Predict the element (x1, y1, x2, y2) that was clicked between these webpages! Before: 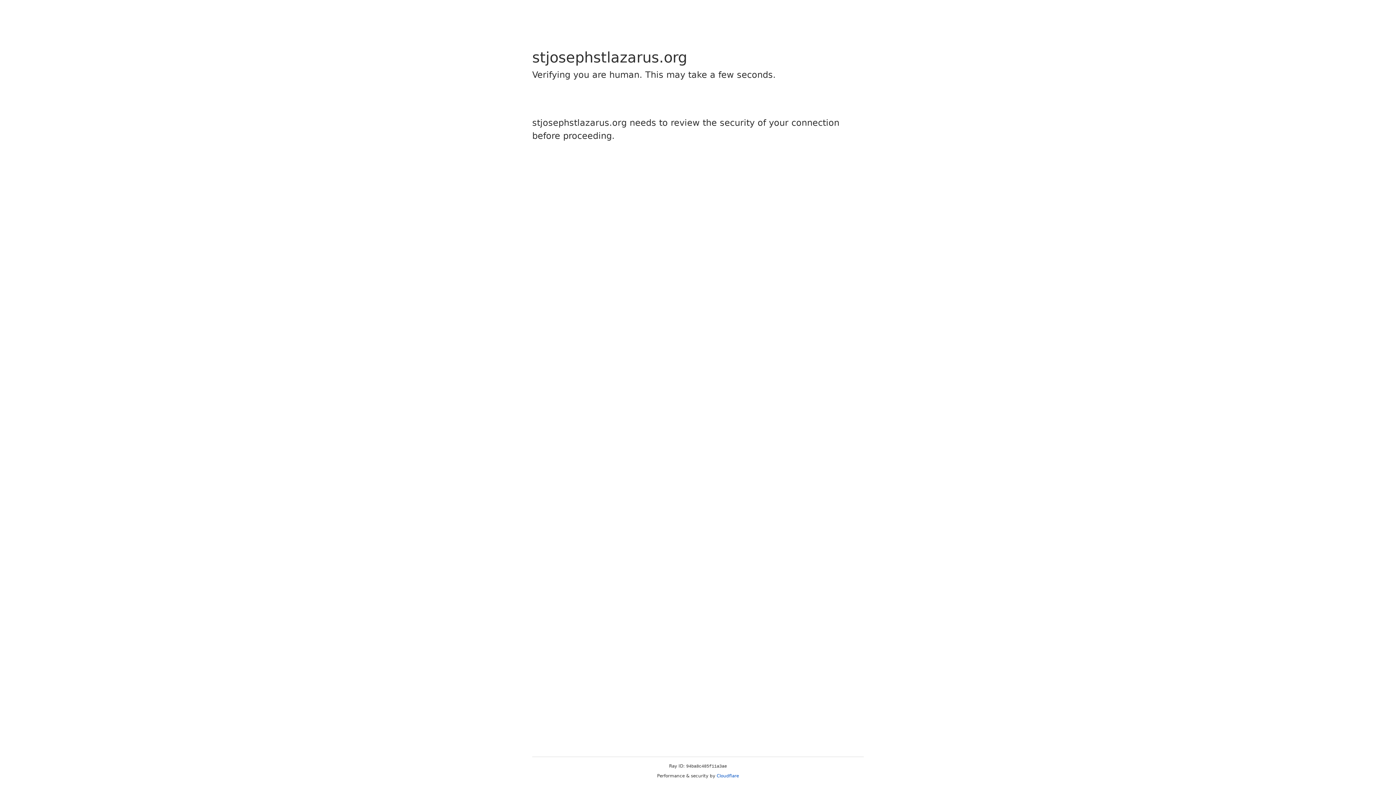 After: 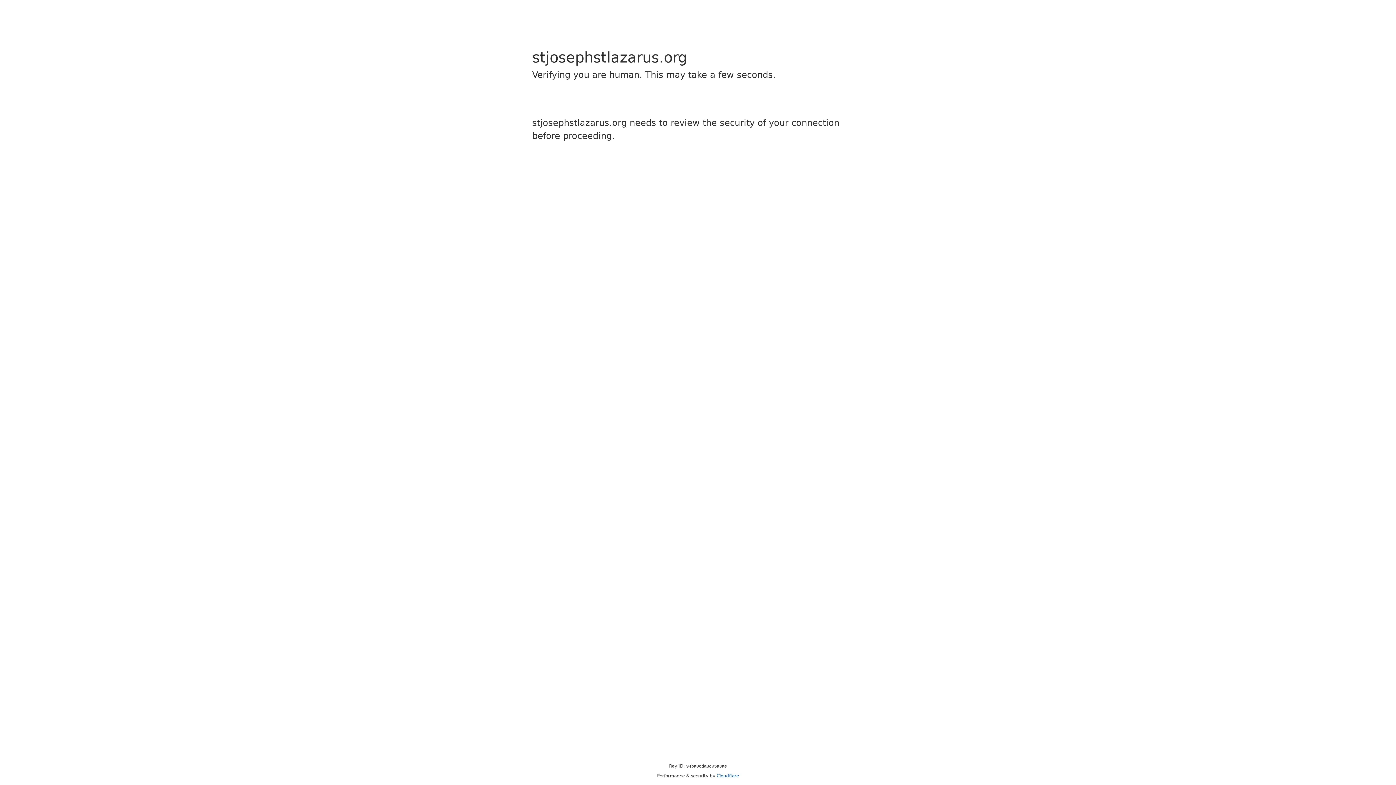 Action: bbox: (716, 773, 739, 778) label: Cloudflare